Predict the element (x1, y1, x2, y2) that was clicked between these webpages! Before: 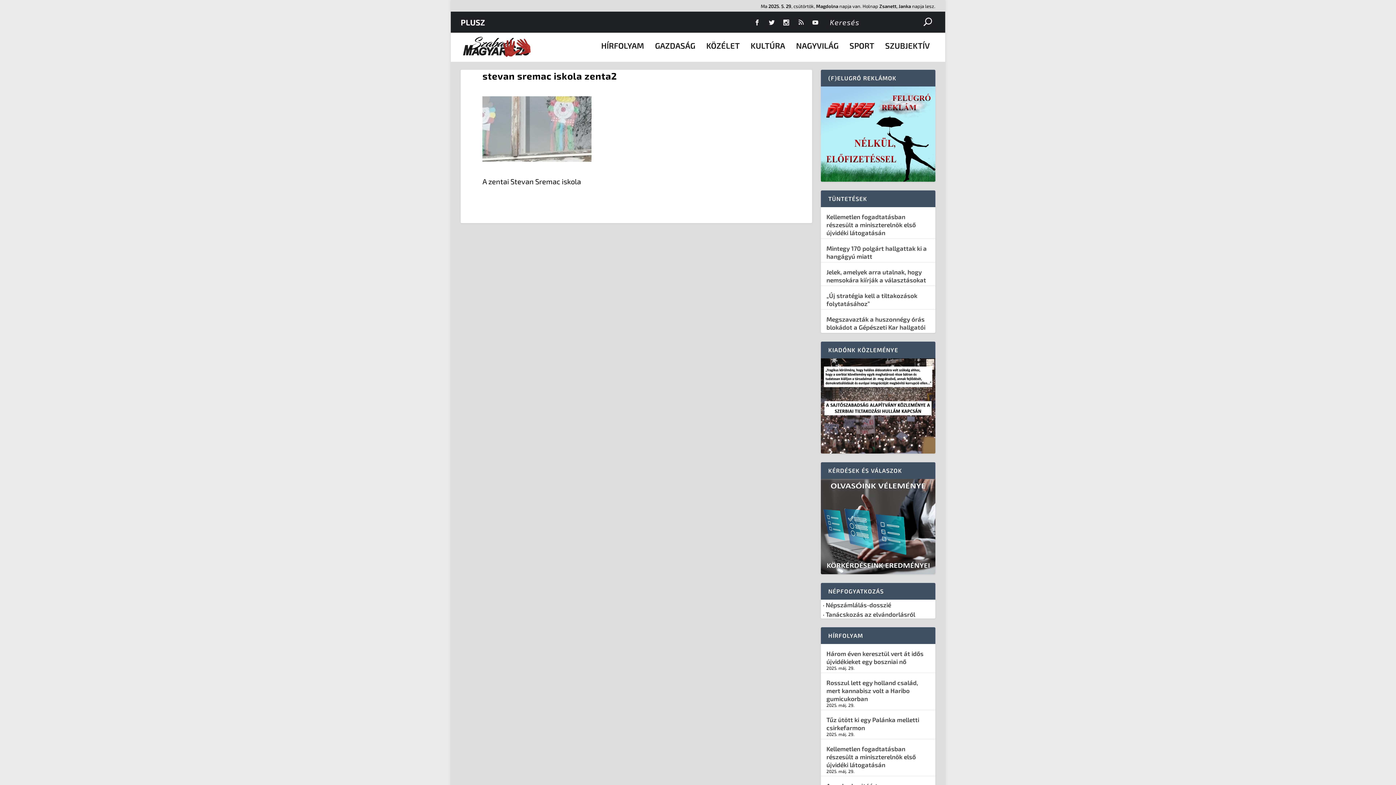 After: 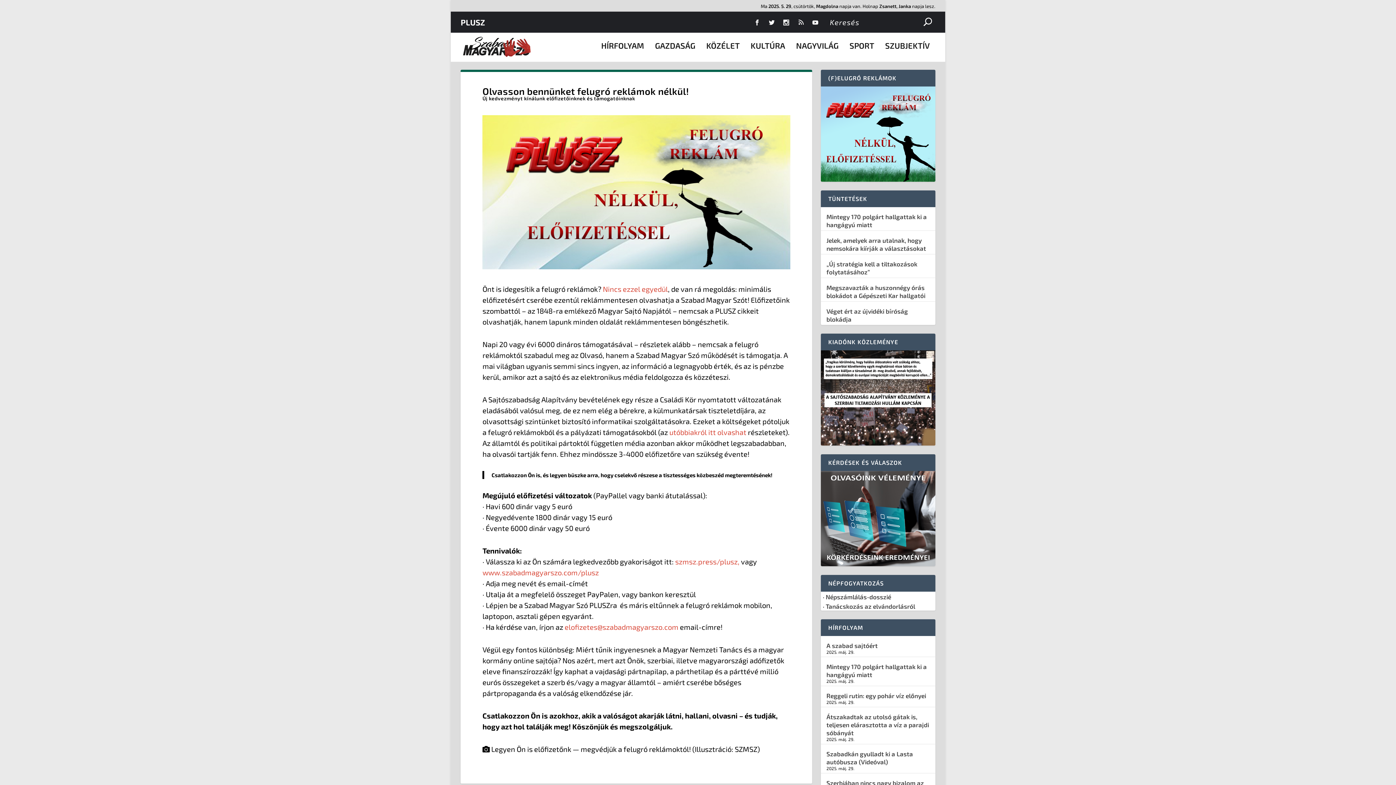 Action: bbox: (821, 86, 935, 181)